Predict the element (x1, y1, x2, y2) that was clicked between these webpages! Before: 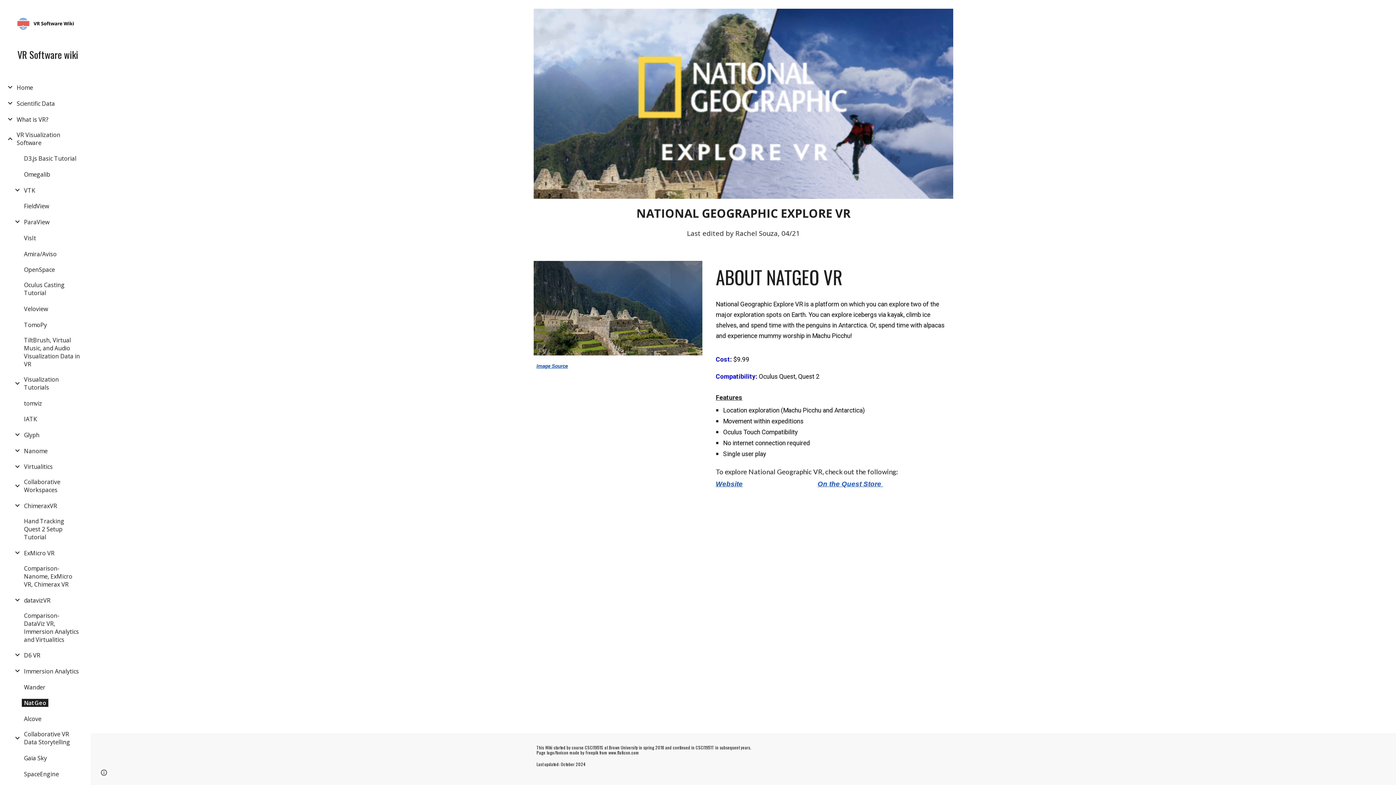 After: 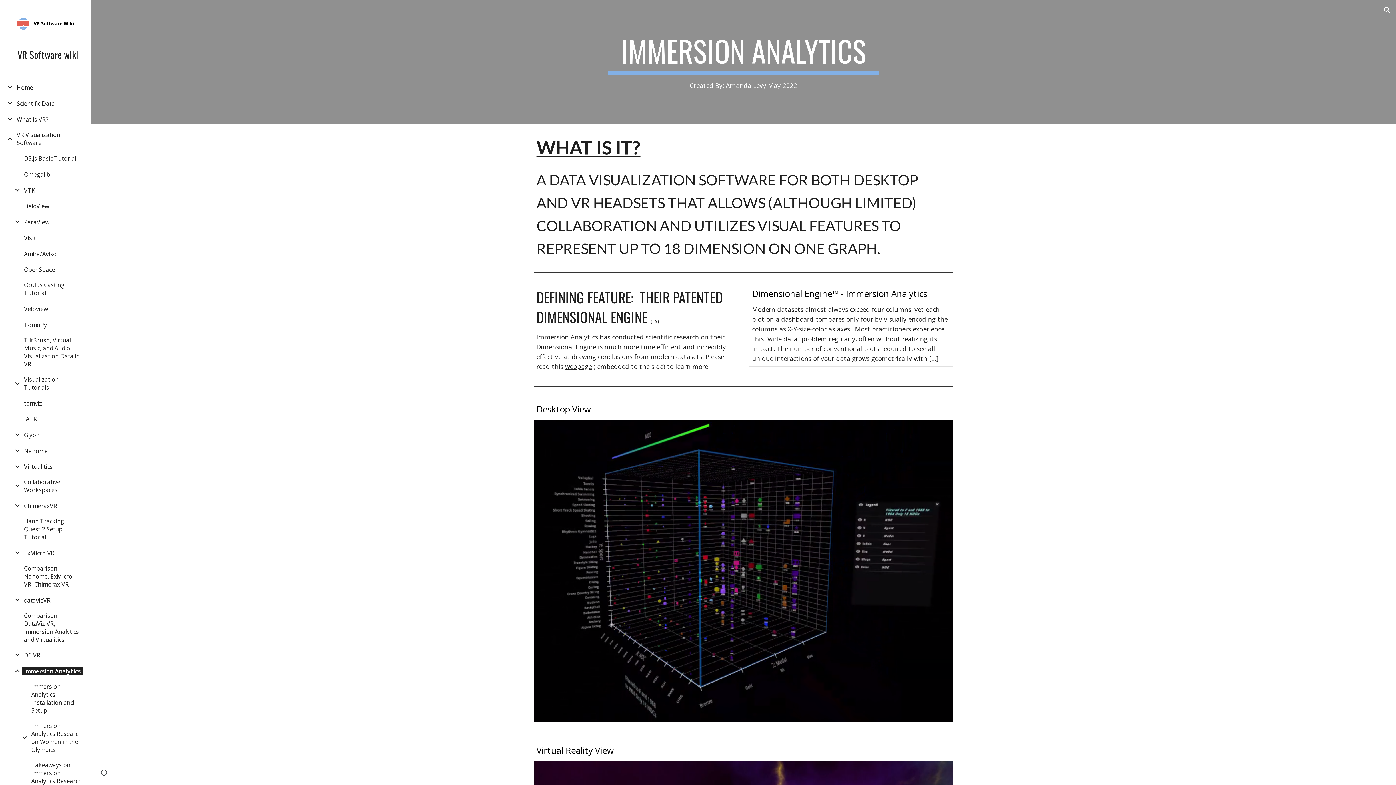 Action: label: Immersion Analytics bbox: (21, 667, 81, 675)